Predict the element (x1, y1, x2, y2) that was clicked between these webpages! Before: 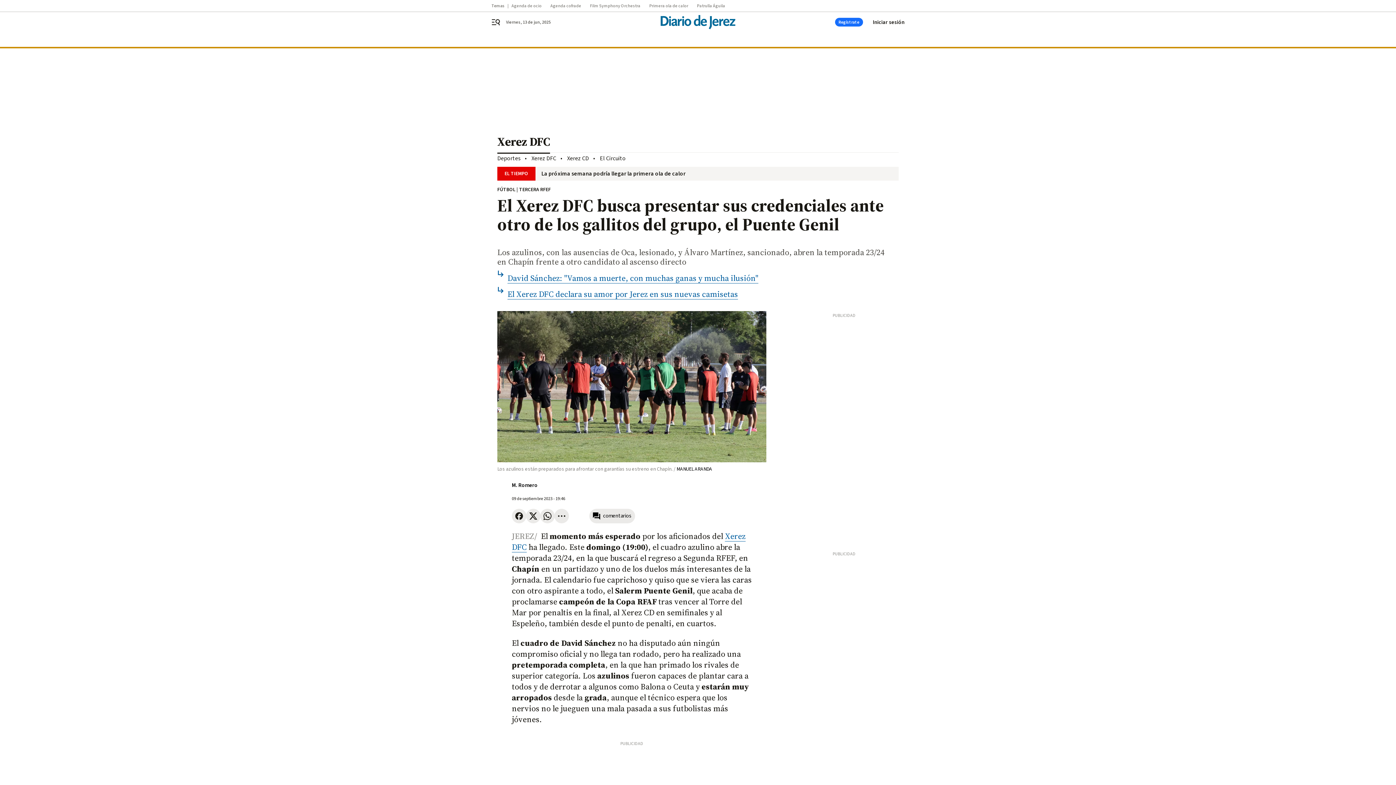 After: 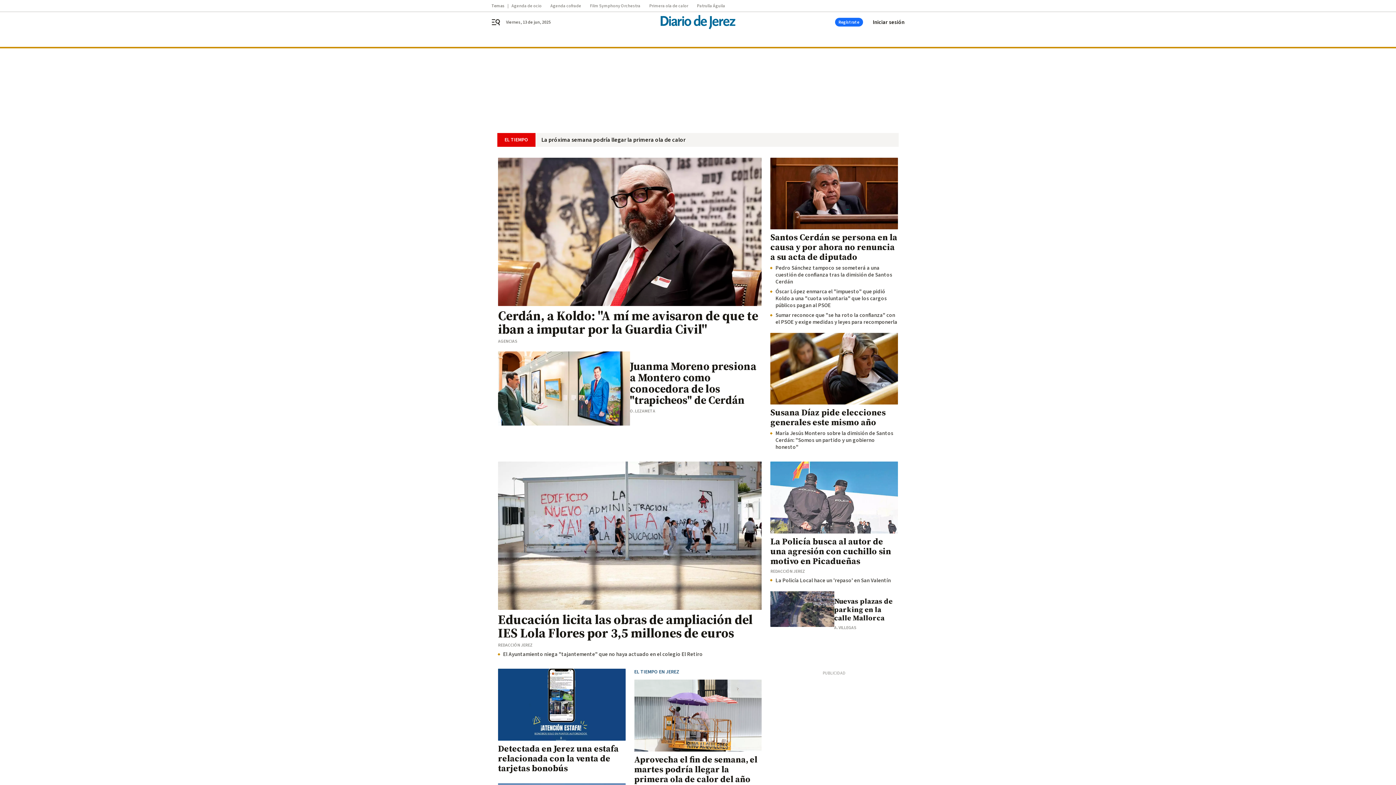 Action: bbox: (647, 14, 749, 29)